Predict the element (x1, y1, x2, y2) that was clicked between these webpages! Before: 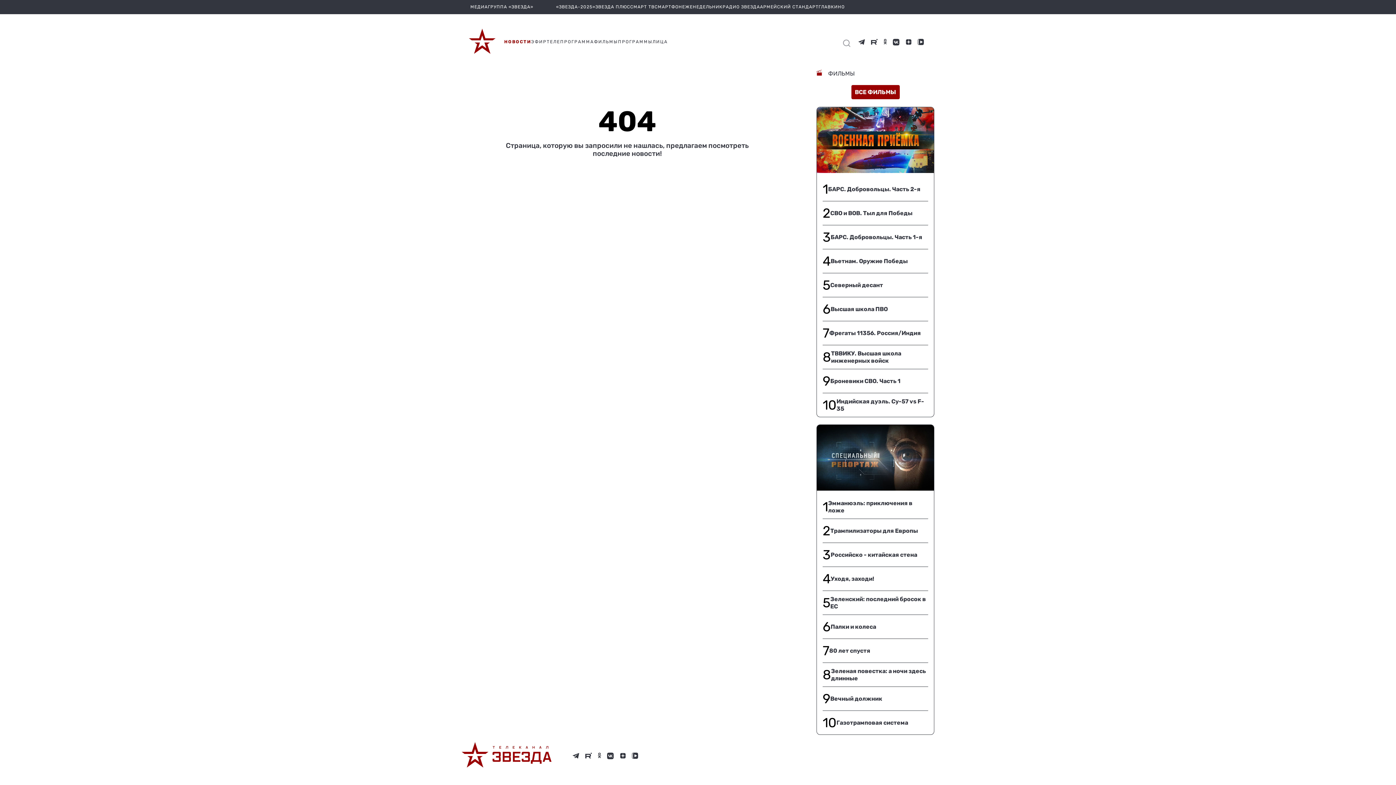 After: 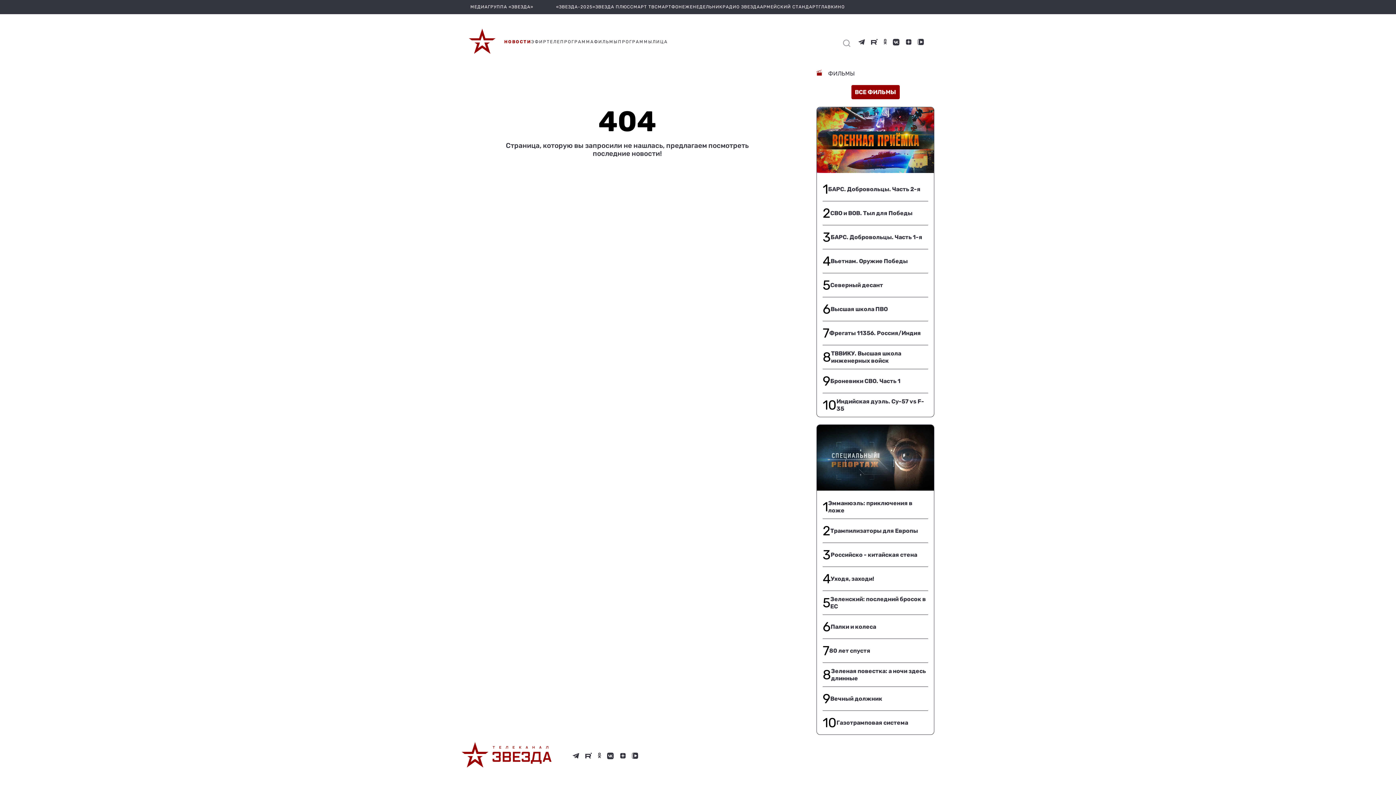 Action: bbox: (893, 38, 899, 45)